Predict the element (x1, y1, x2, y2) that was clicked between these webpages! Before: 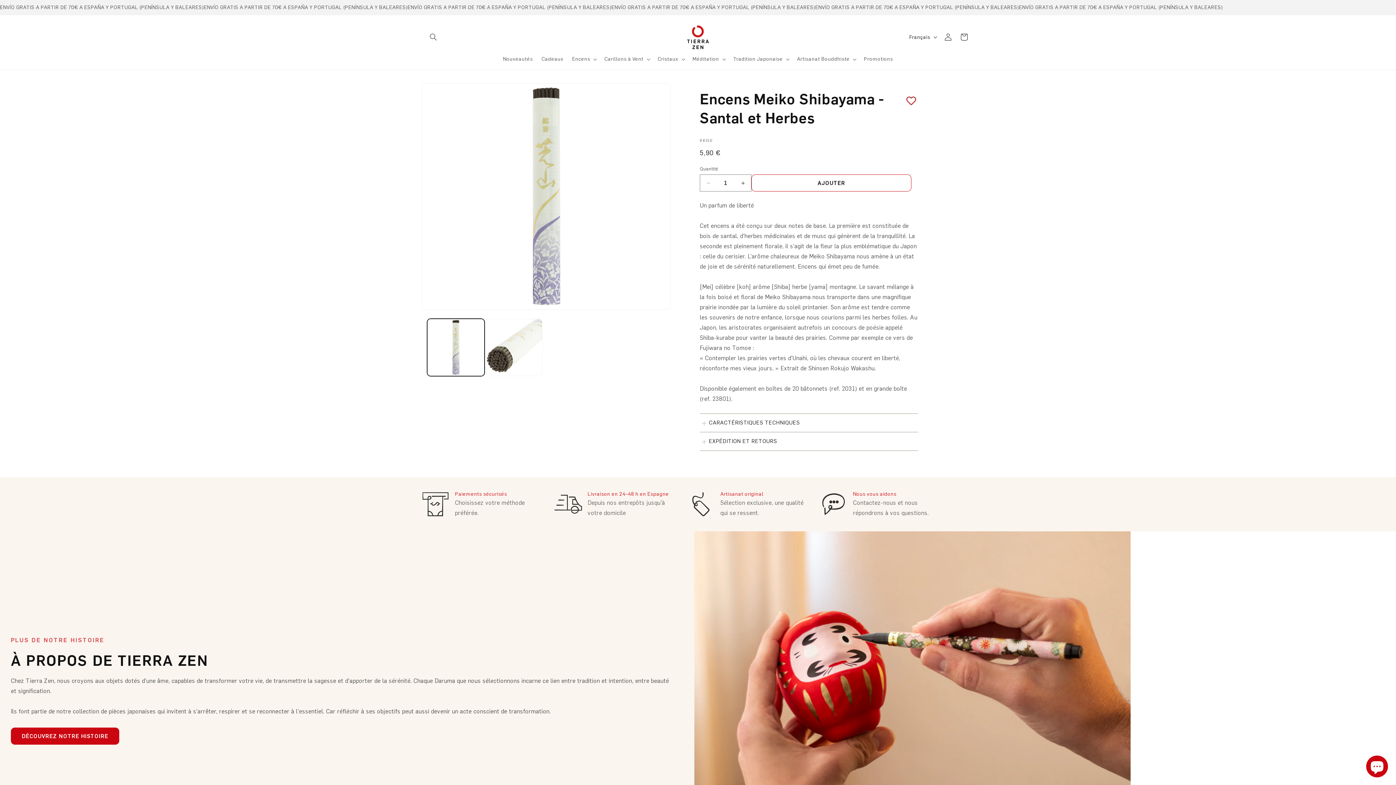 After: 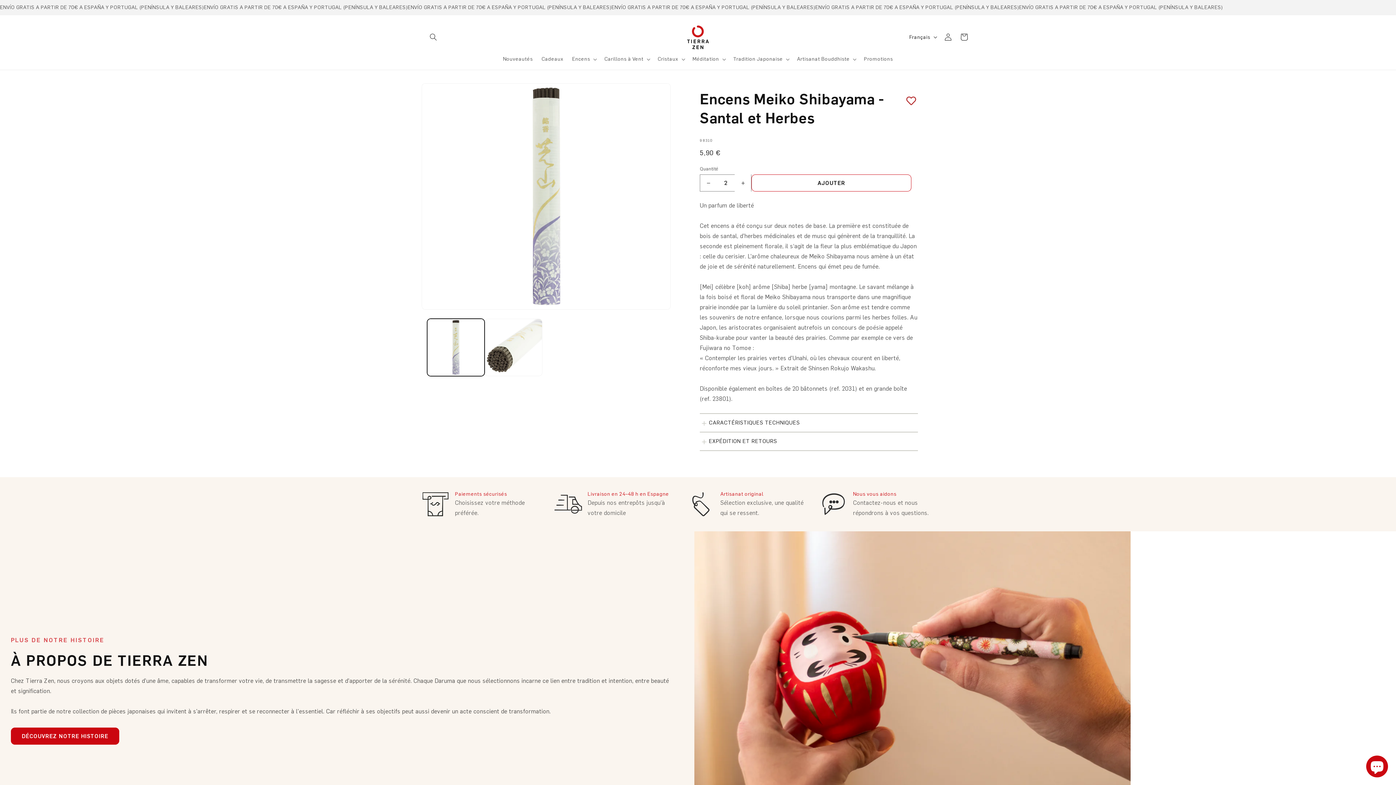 Action: bbox: (734, 174, 751, 191) label: Augmenter la quantité de Encens Meiko Shibayama - Santal et Herbes